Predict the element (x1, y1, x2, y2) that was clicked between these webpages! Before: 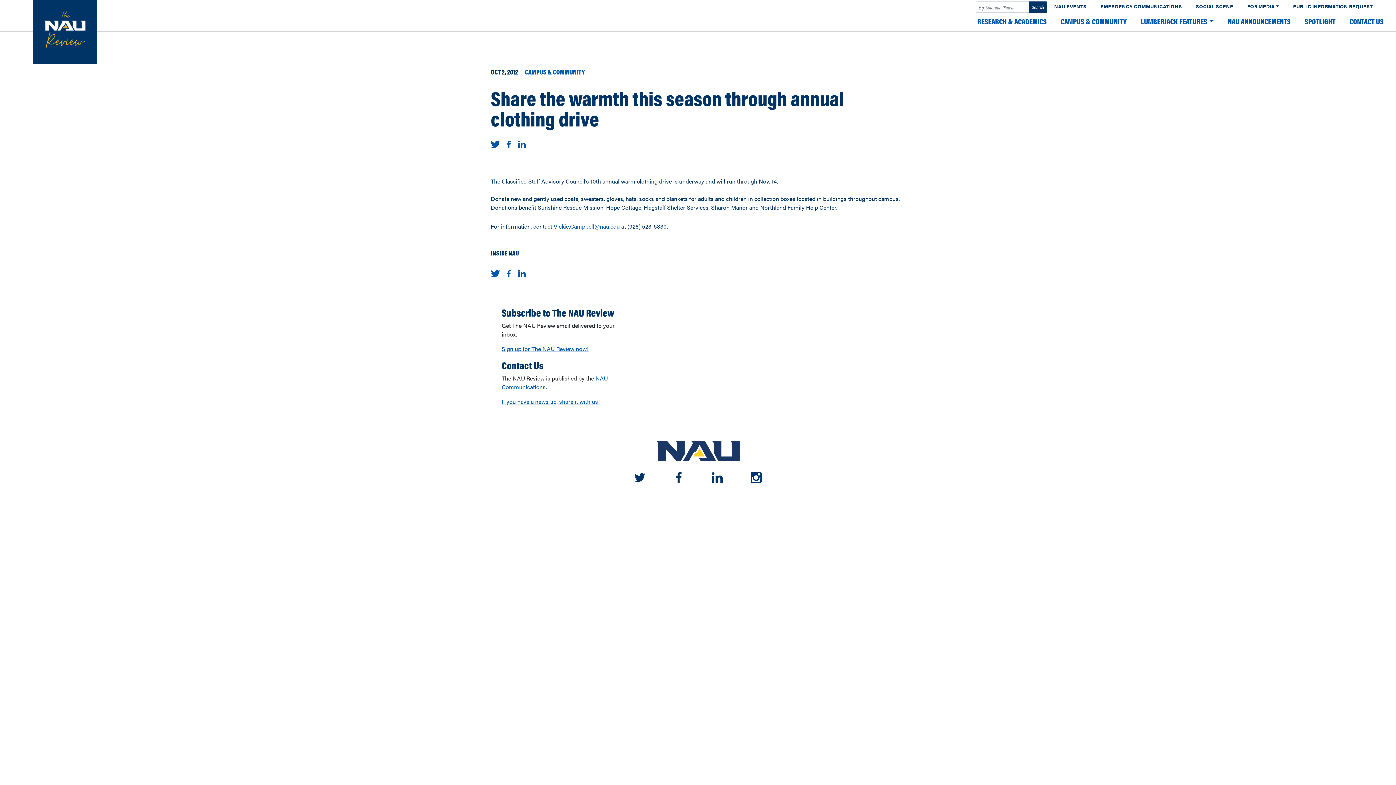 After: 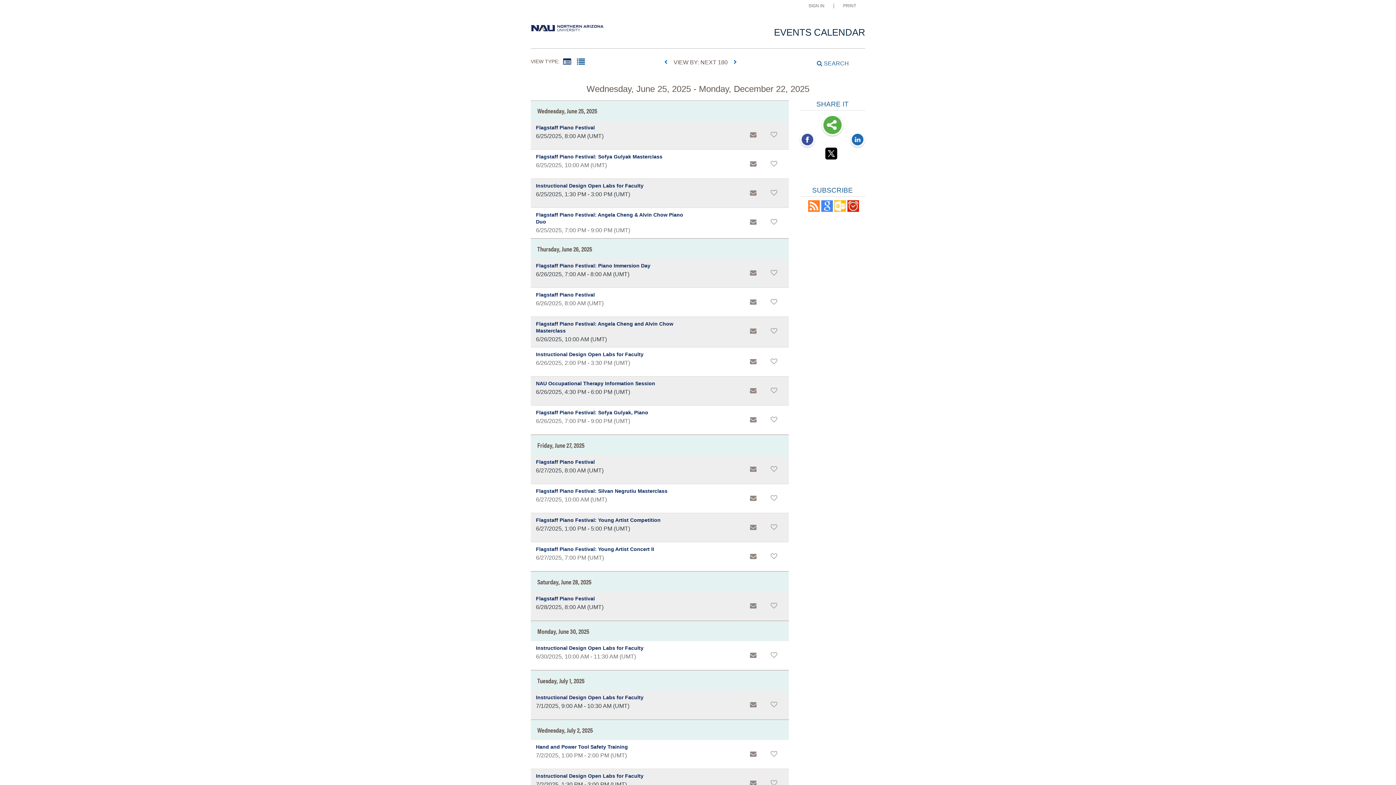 Action: bbox: (1047, 0, 1093, 10) label: NAU EVENTS